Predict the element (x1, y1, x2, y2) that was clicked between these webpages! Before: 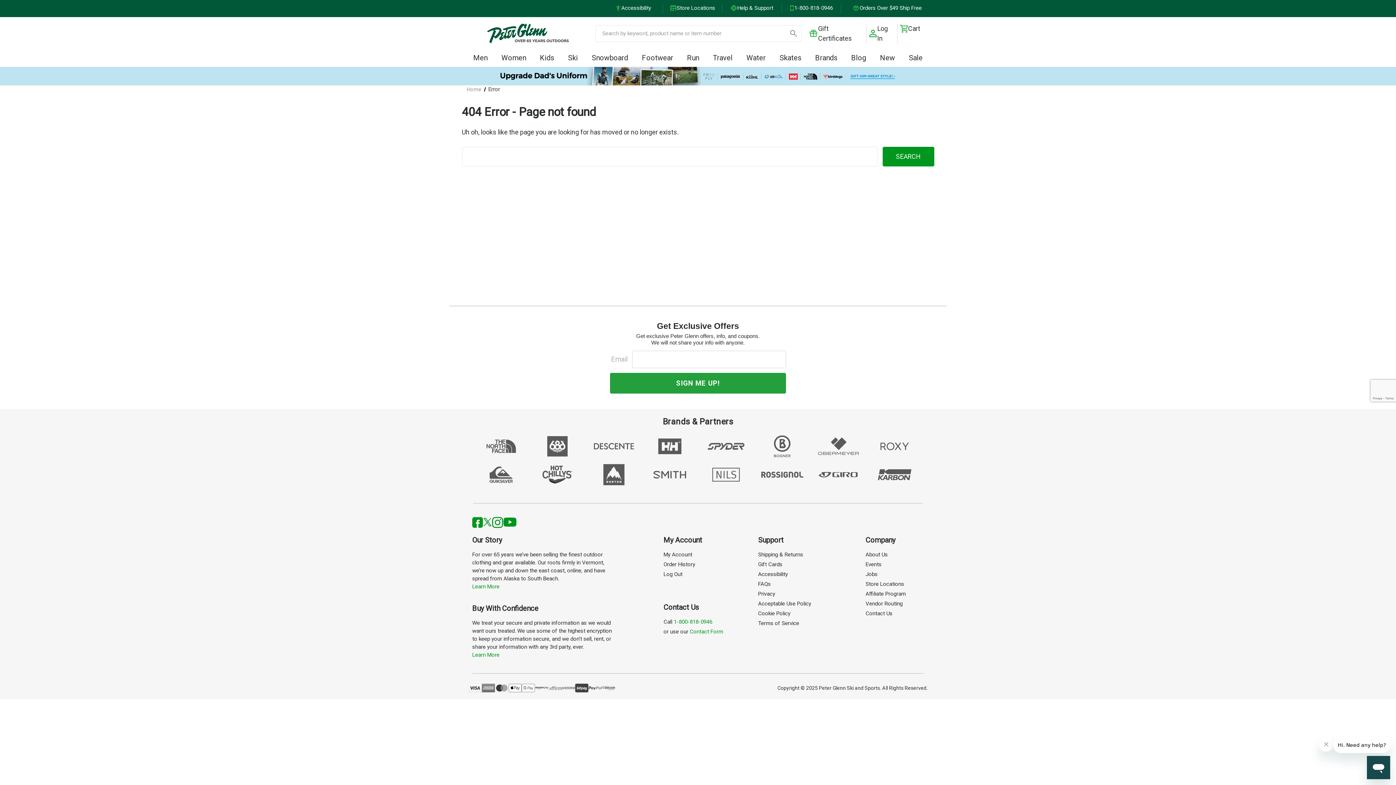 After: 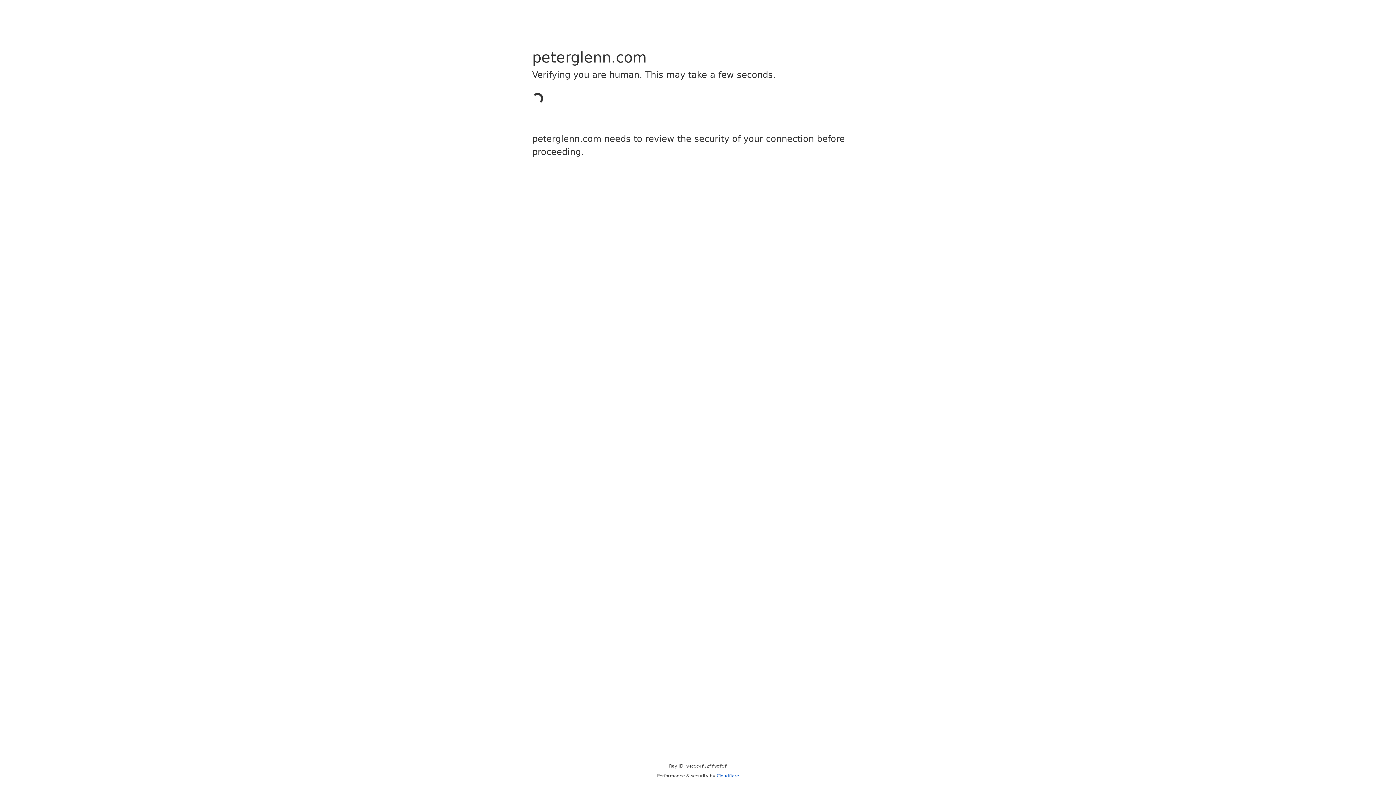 Action: bbox: (700, 66, 717, 85)